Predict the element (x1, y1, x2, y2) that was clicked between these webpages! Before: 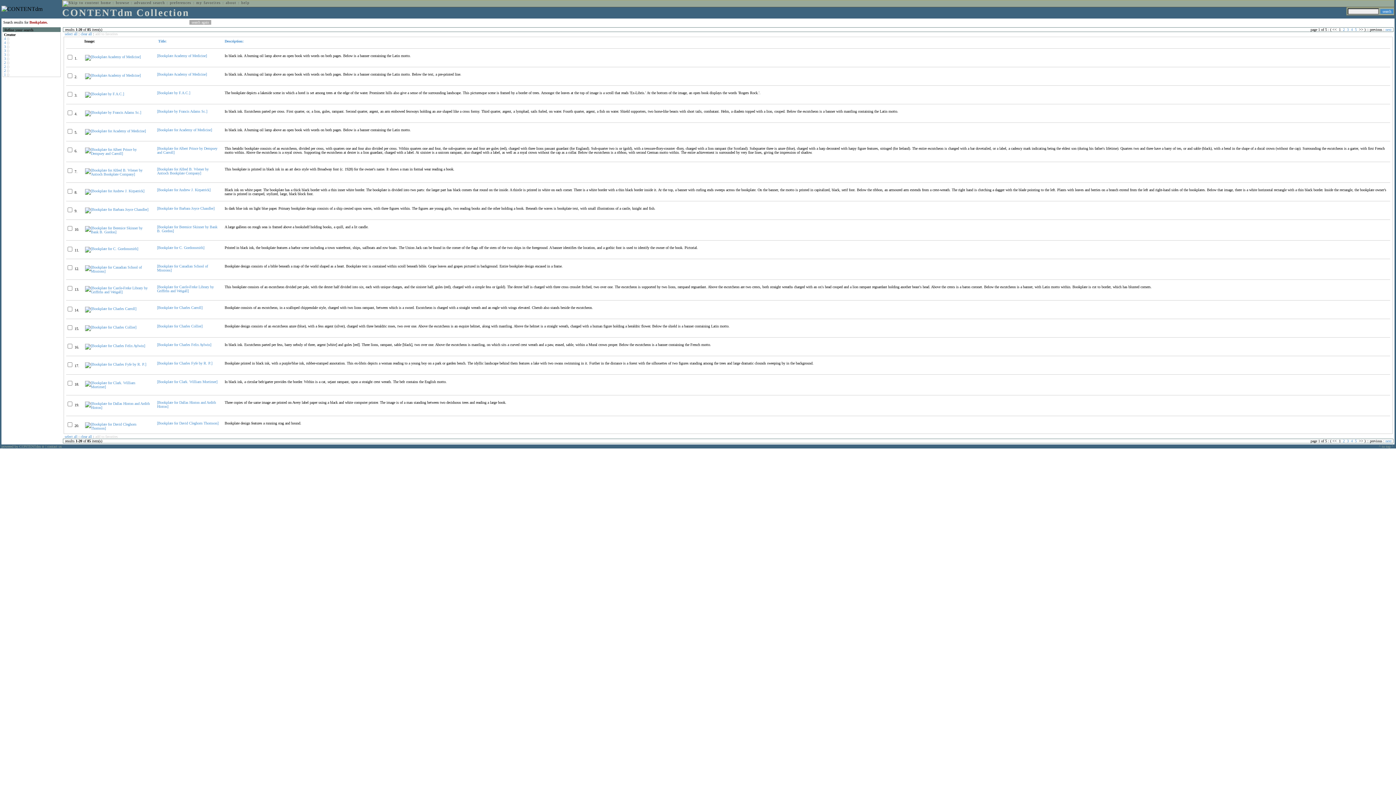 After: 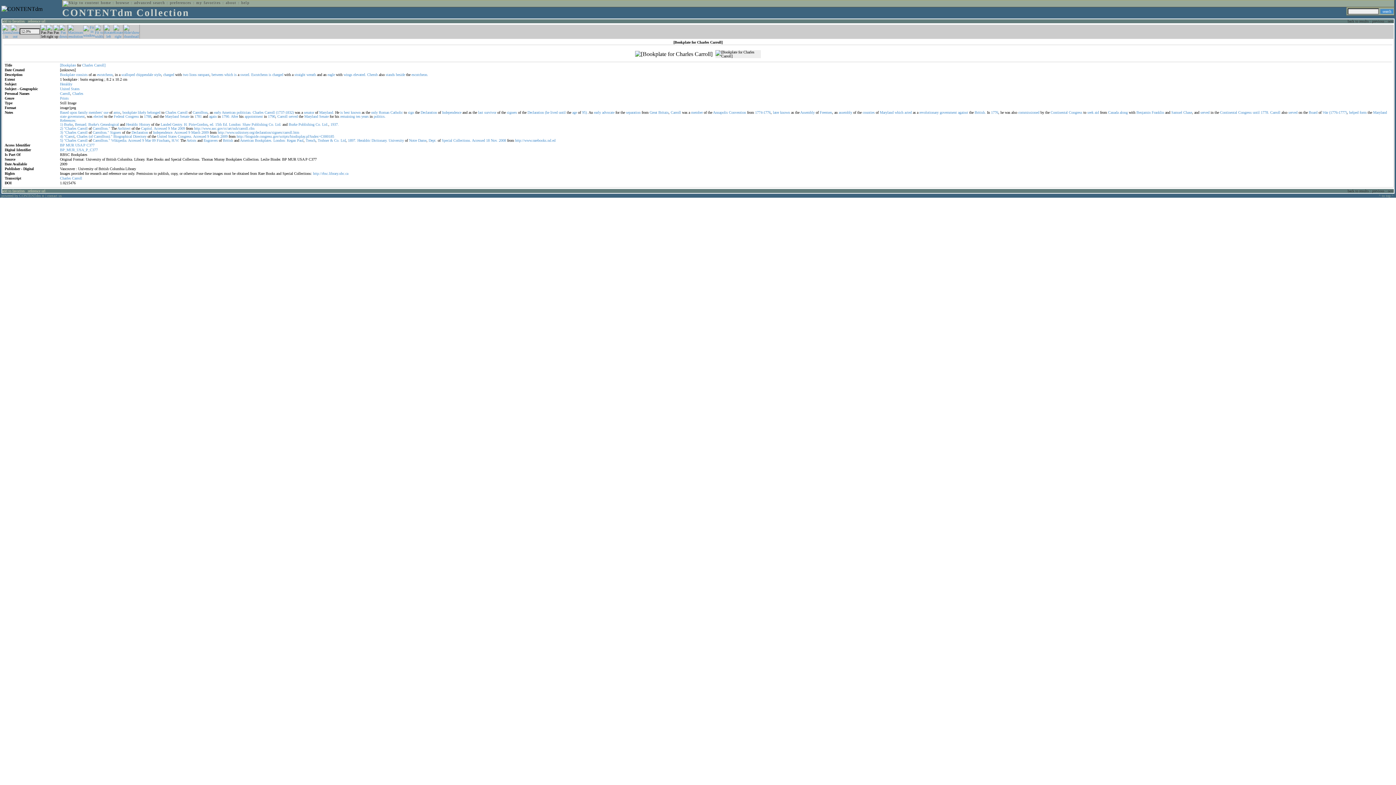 Action: label: [Bookplate for Charles Carroll] bbox: (157, 305, 202, 309)